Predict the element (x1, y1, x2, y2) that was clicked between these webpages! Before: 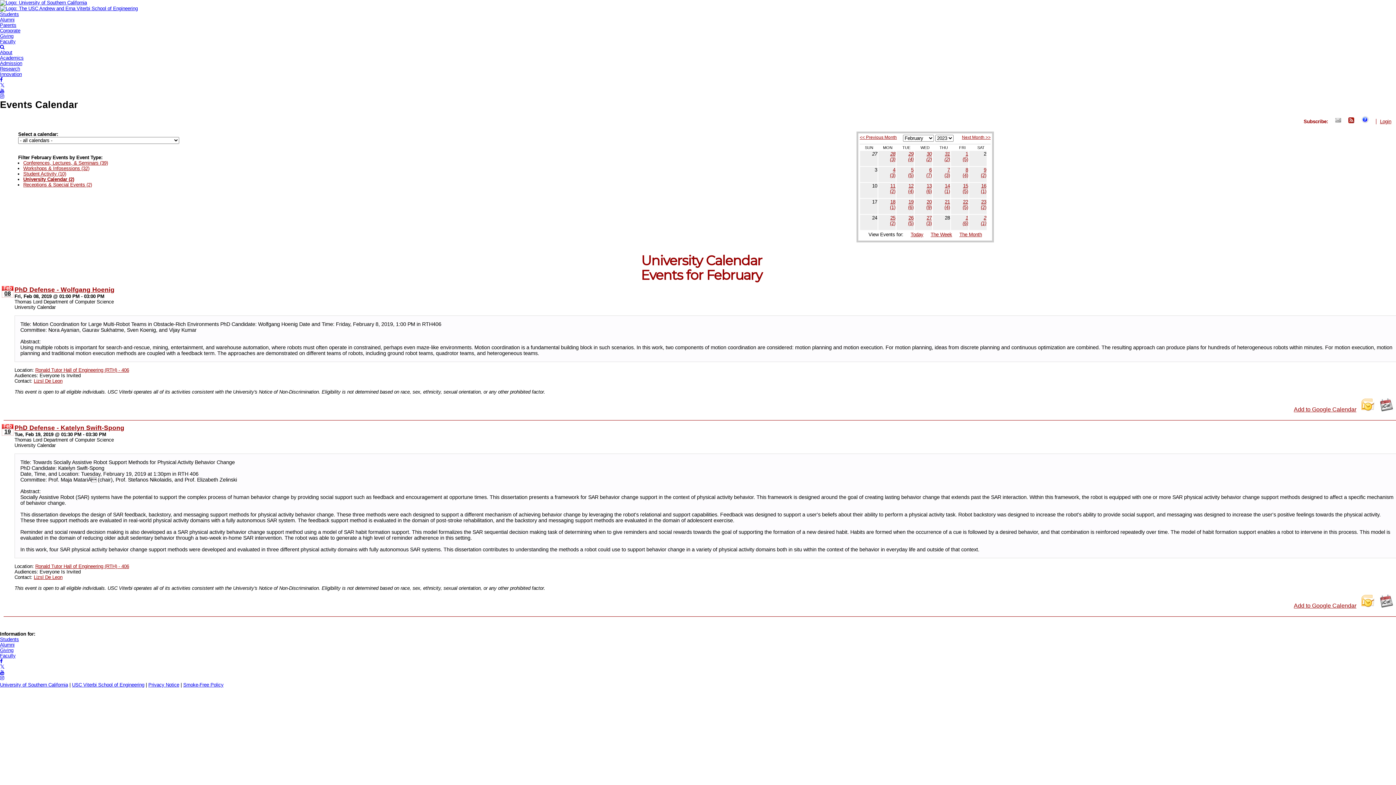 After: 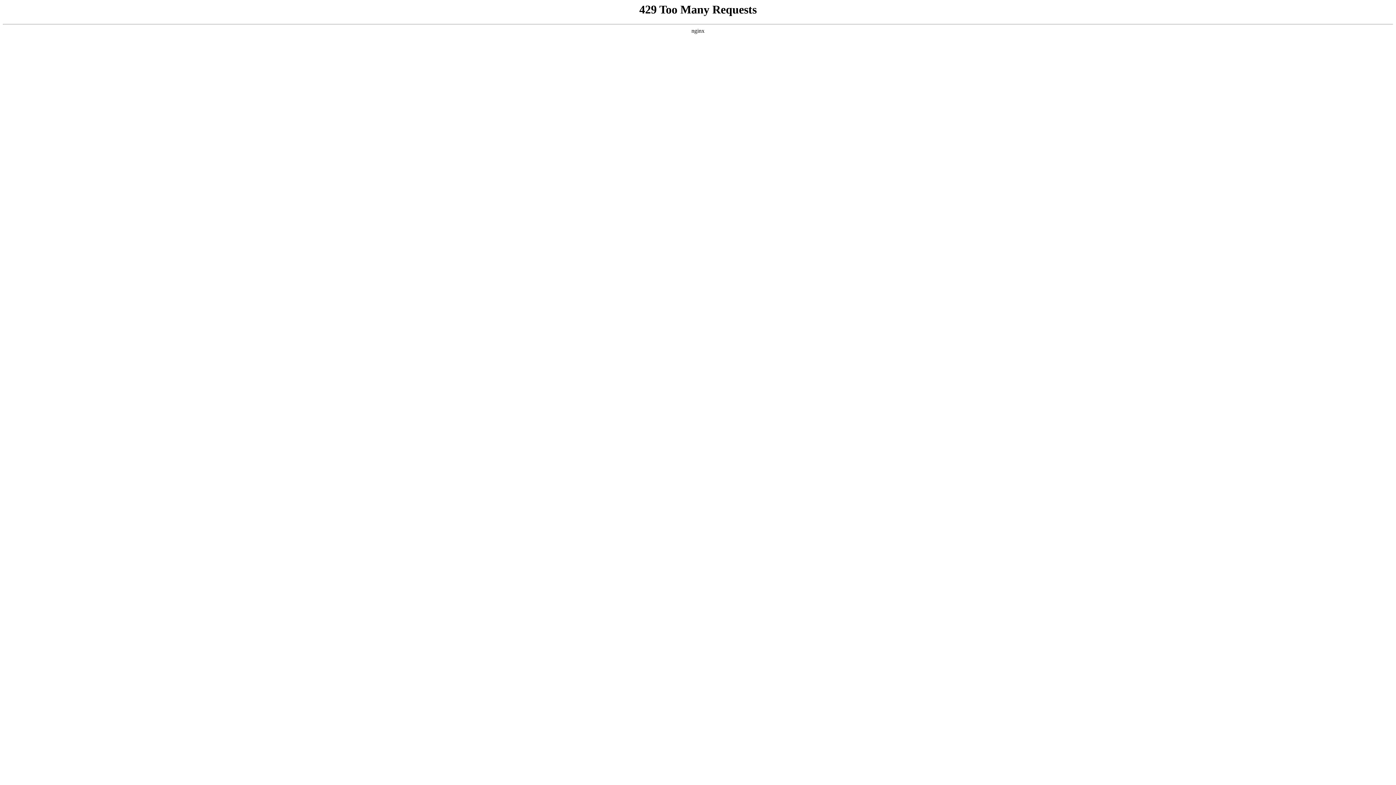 Action: bbox: (0, 60, 22, 66) label: Admission